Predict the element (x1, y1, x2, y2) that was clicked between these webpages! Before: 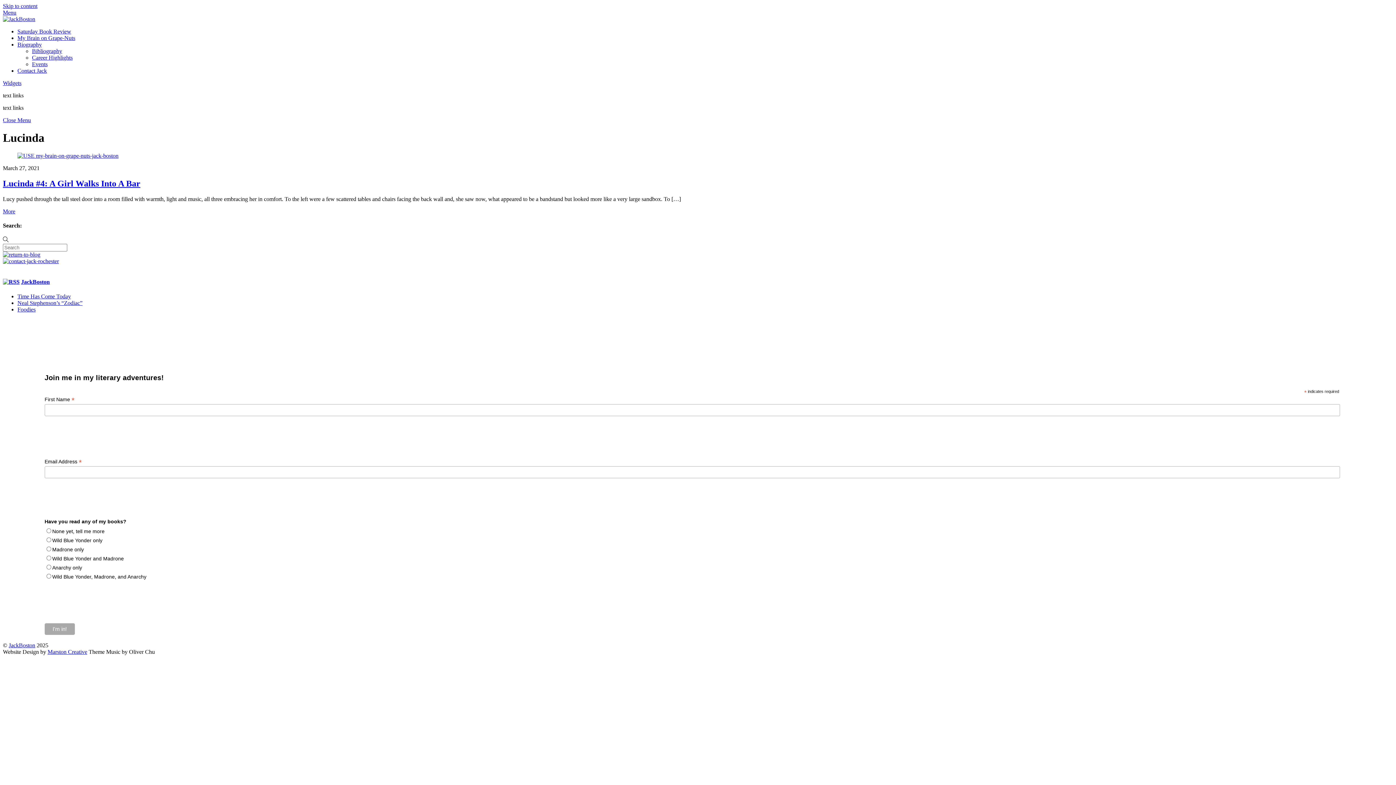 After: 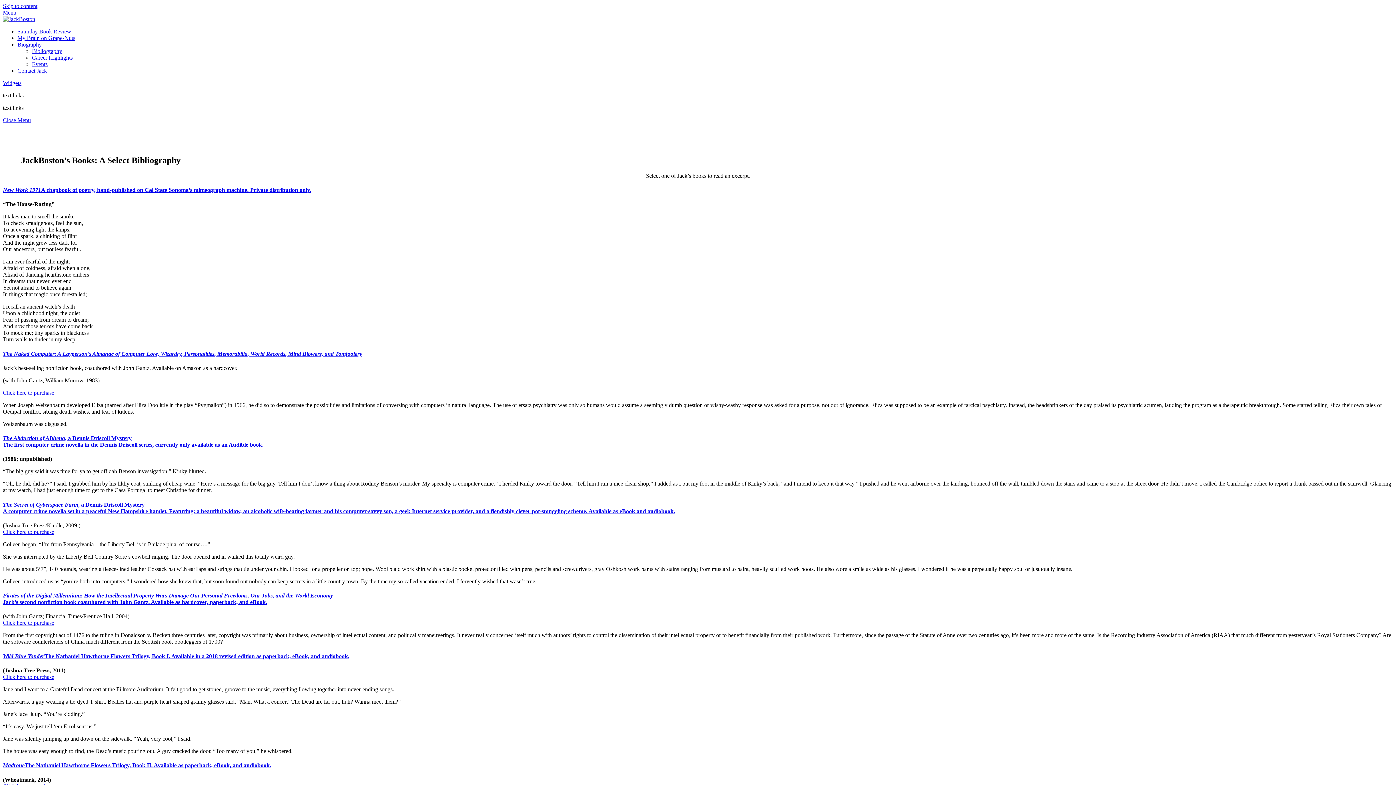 Action: label: Bibliography bbox: (32, 48, 62, 54)